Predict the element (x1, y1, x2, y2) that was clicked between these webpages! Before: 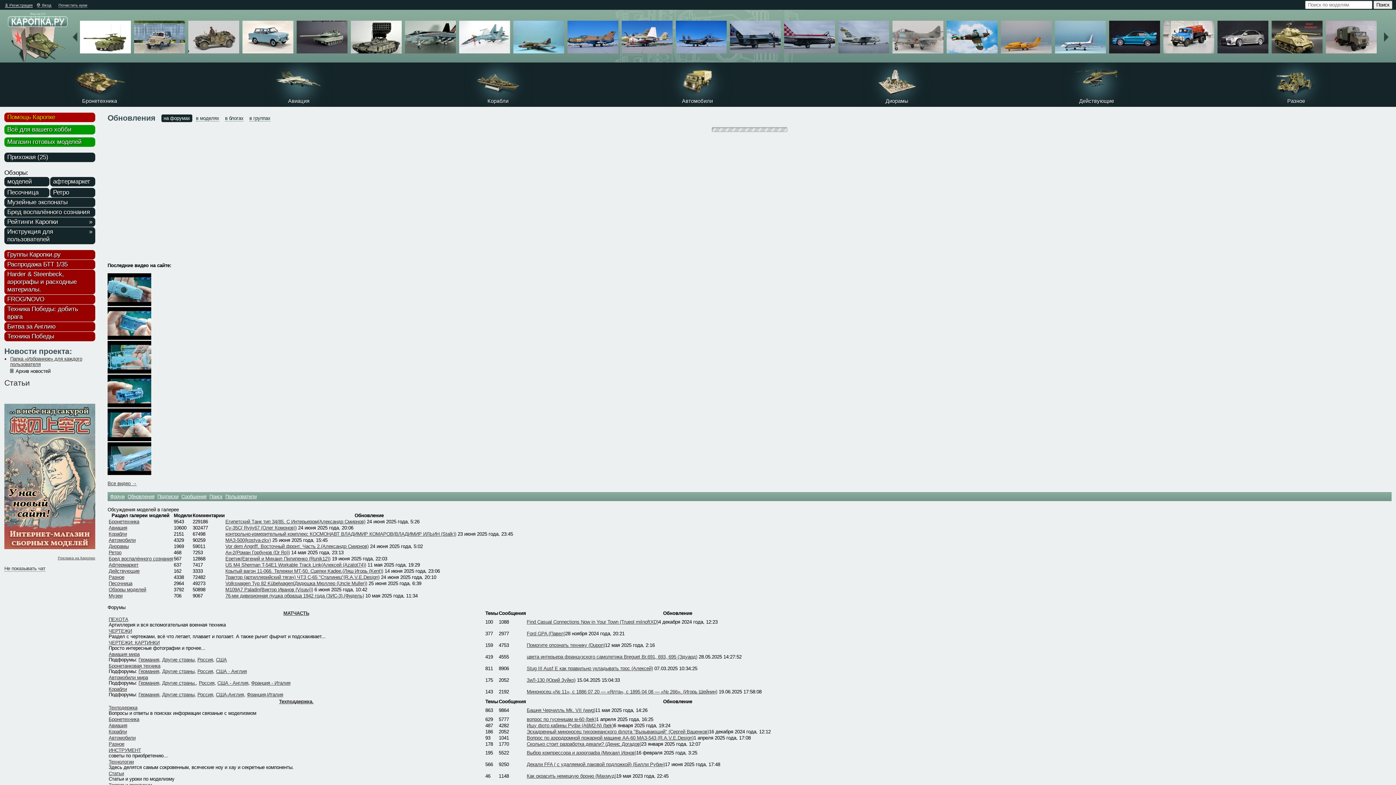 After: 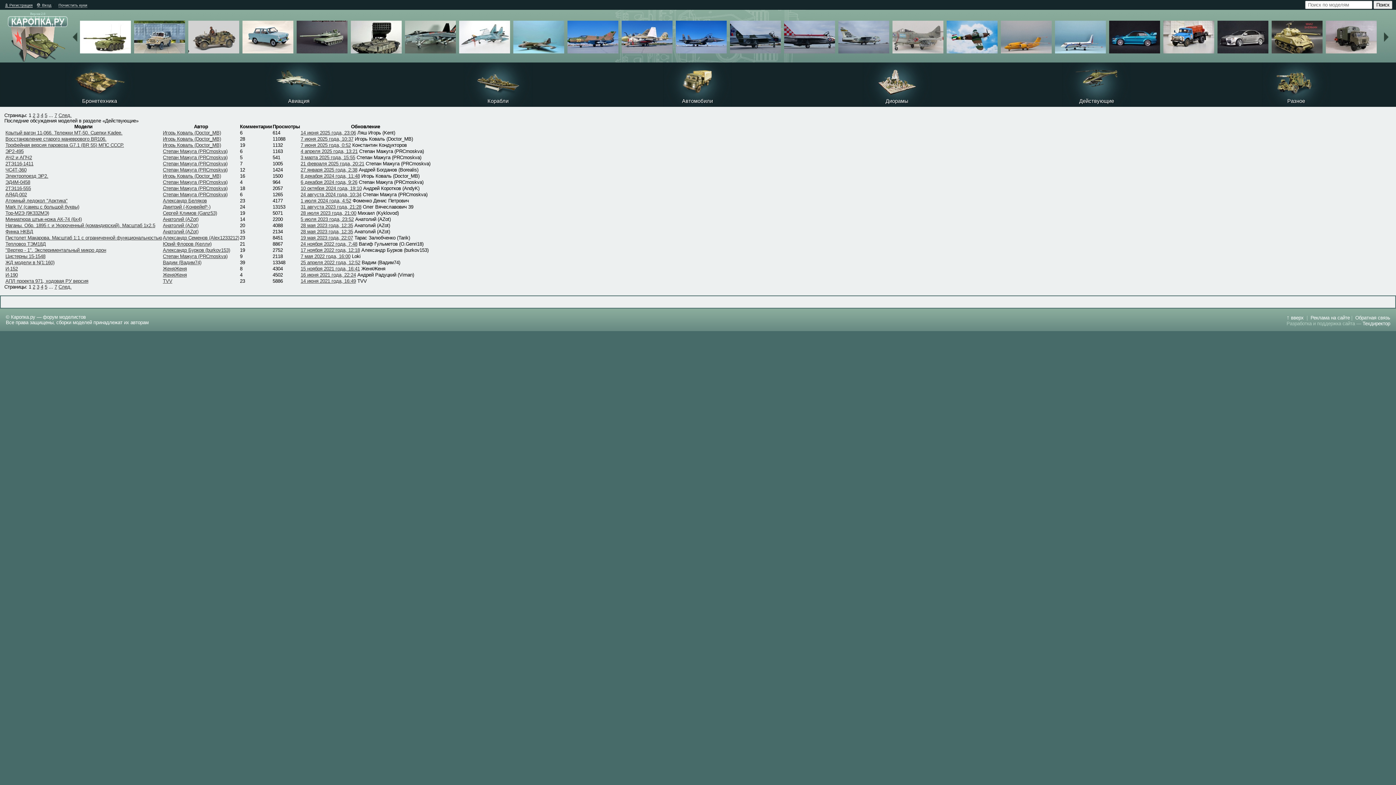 Action: label: Действующие bbox: (108, 568, 139, 574)